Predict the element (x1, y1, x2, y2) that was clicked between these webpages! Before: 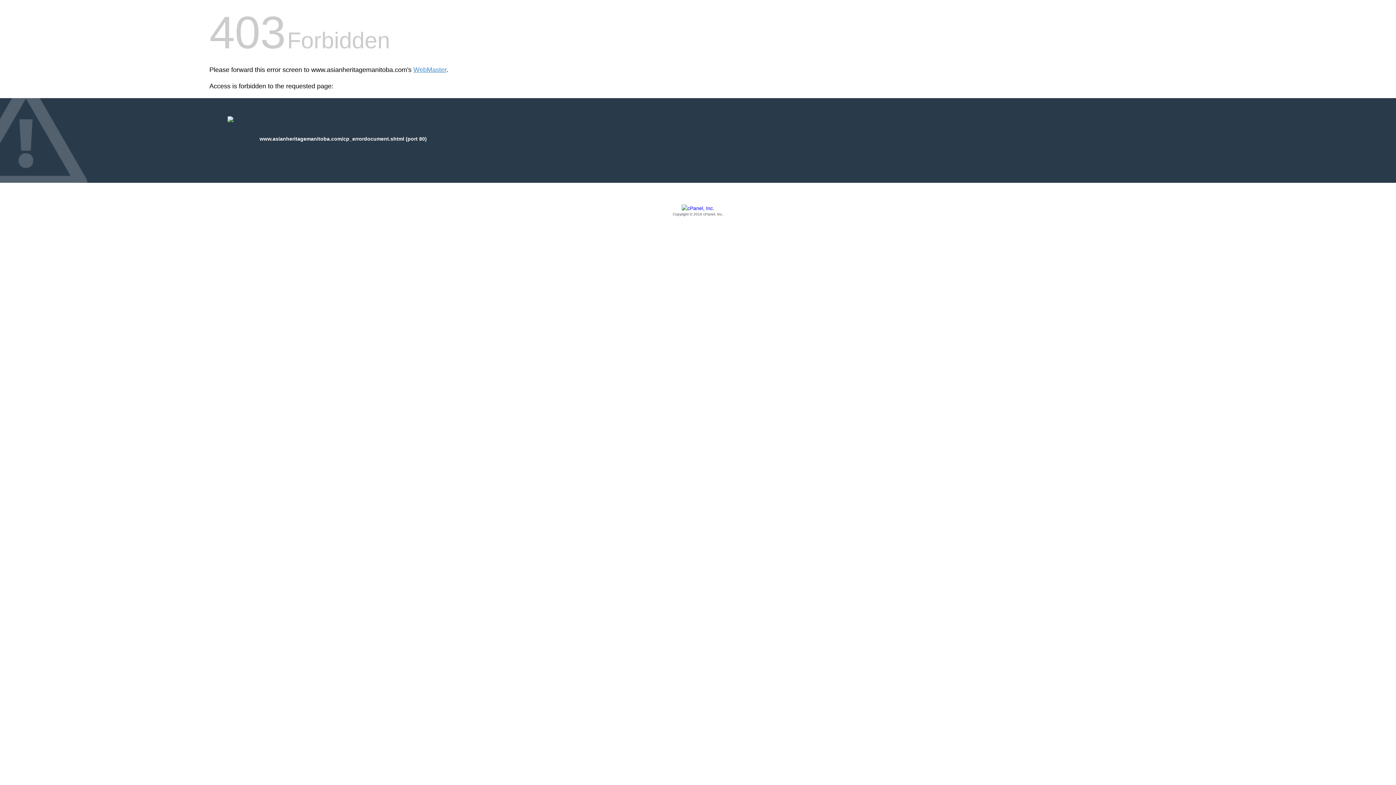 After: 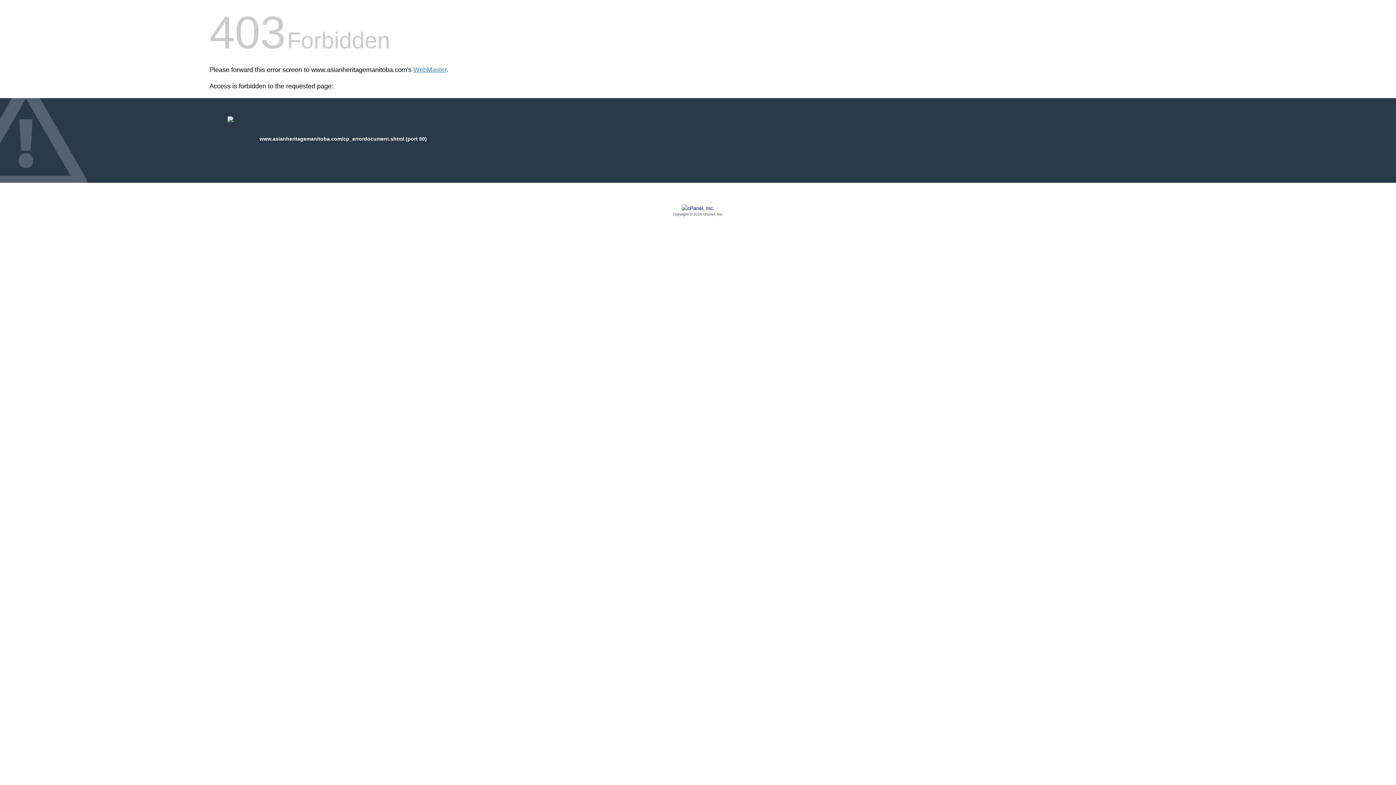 Action: bbox: (209, 205, 1186, 217) label: Copyright © 2016 cPanel, Inc.